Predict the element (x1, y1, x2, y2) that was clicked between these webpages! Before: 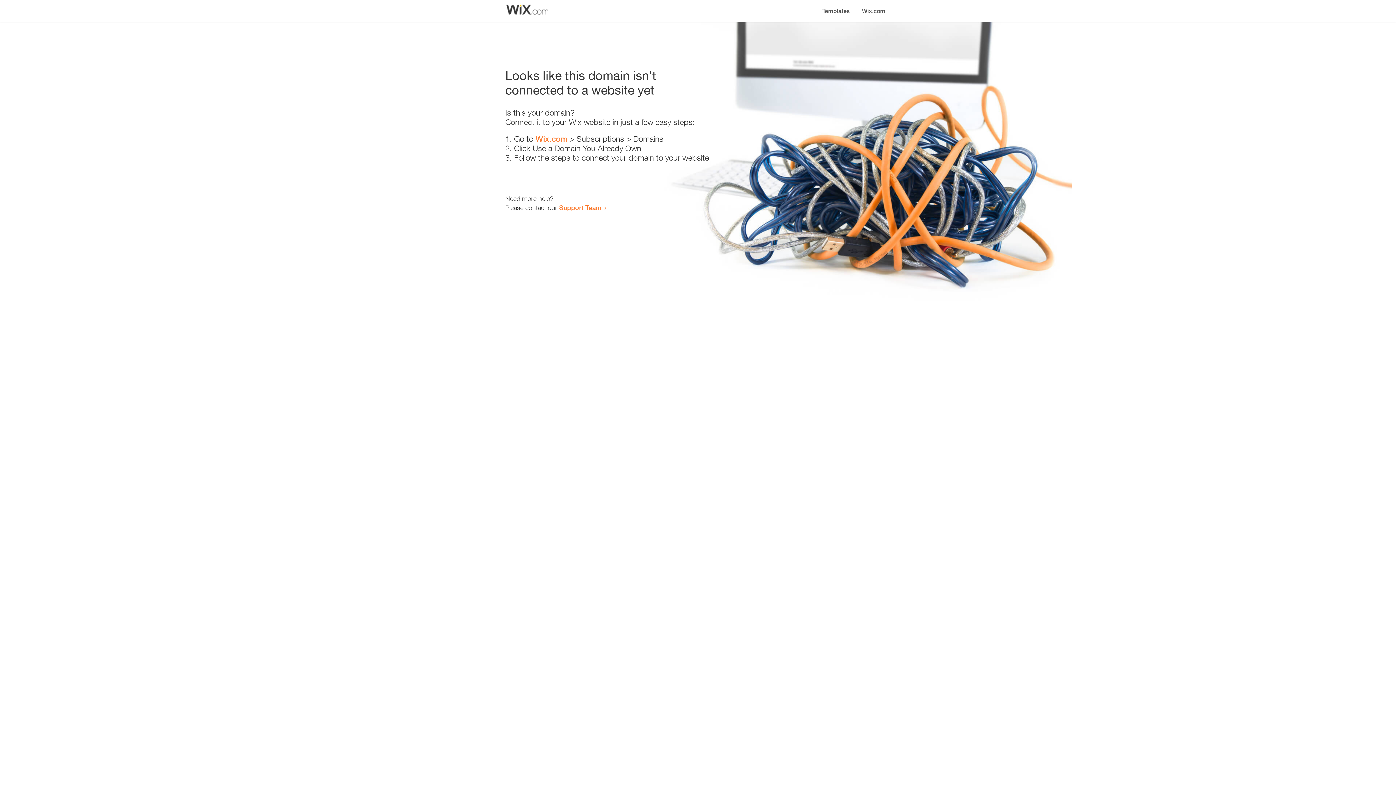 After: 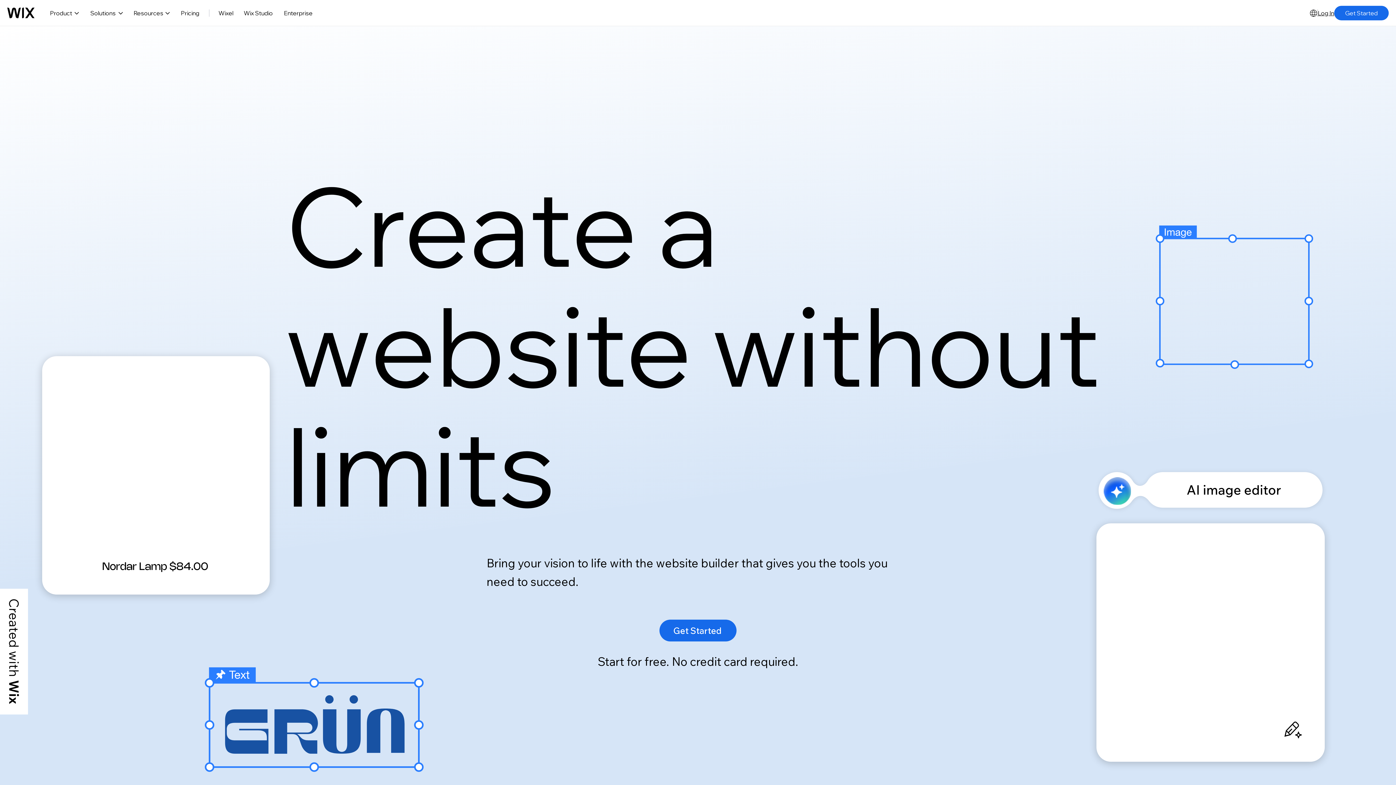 Action: bbox: (535, 134, 567, 143) label: Wix.com